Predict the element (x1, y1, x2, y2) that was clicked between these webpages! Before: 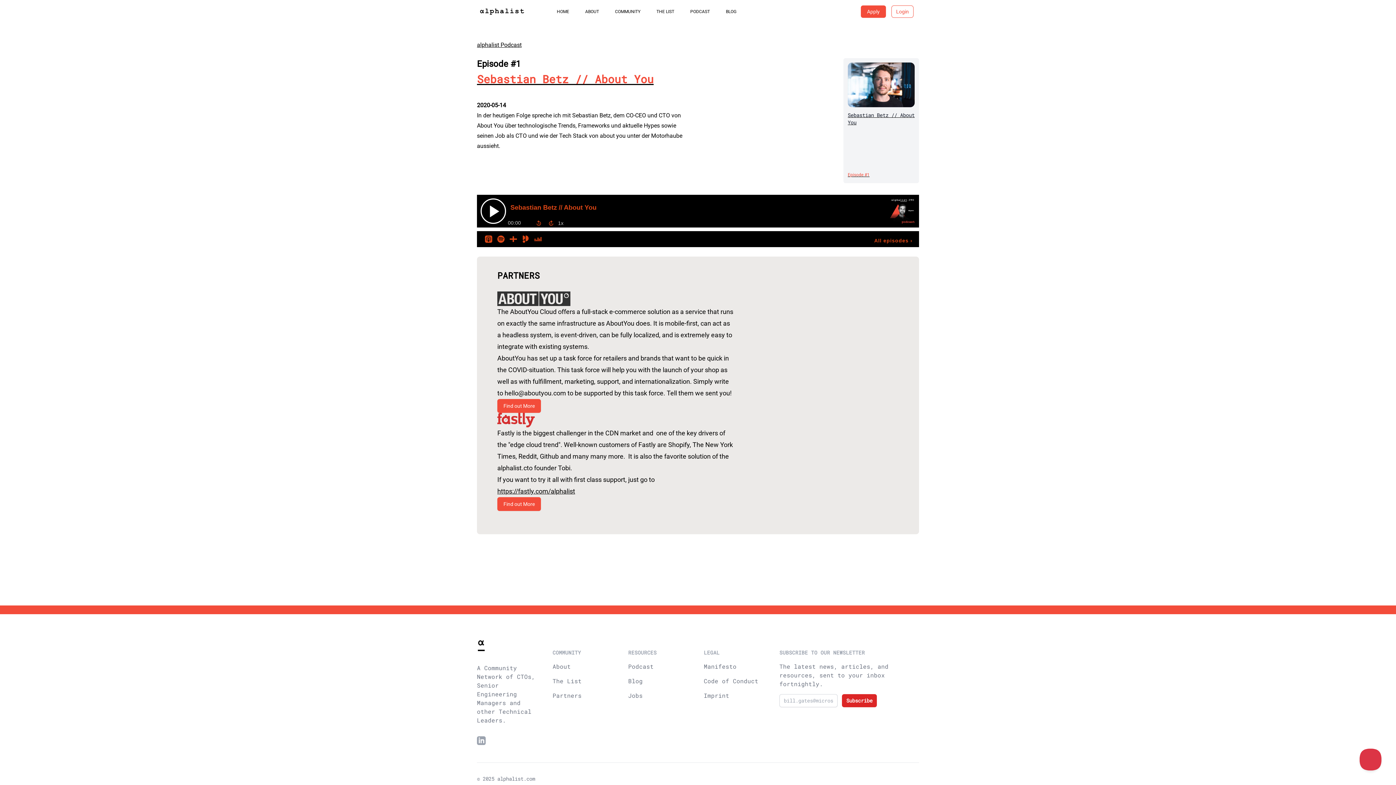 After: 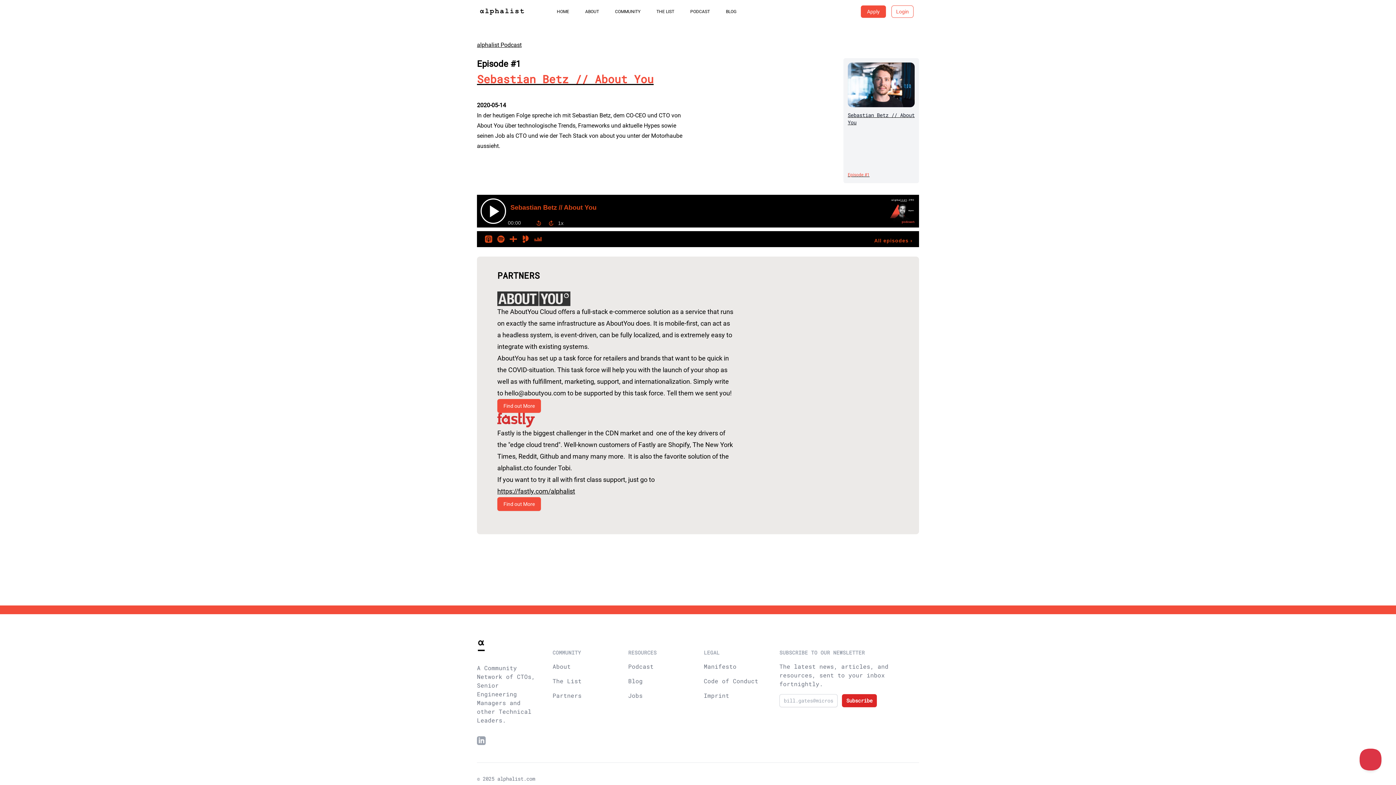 Action: label: Sebastian Betz // About You bbox: (477, 72, 919, 85)